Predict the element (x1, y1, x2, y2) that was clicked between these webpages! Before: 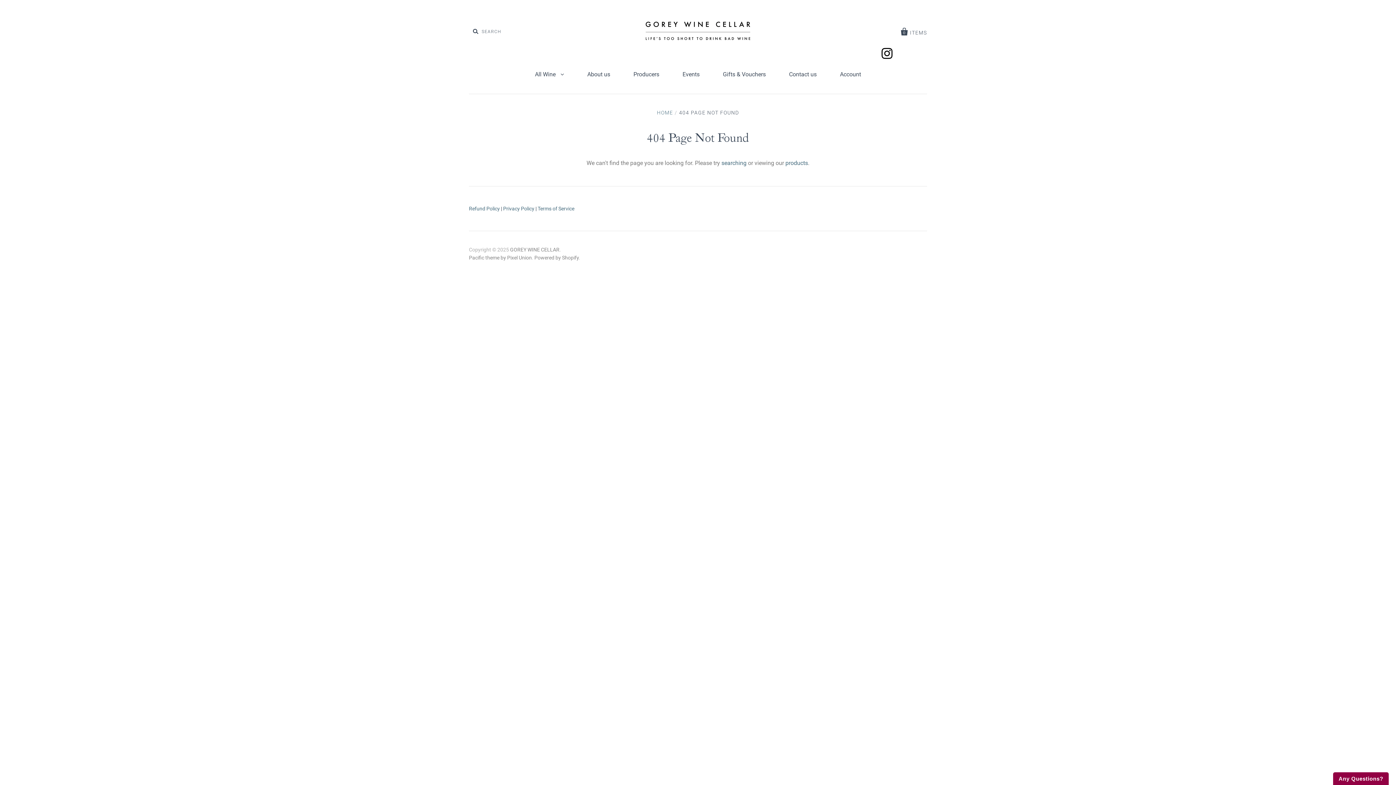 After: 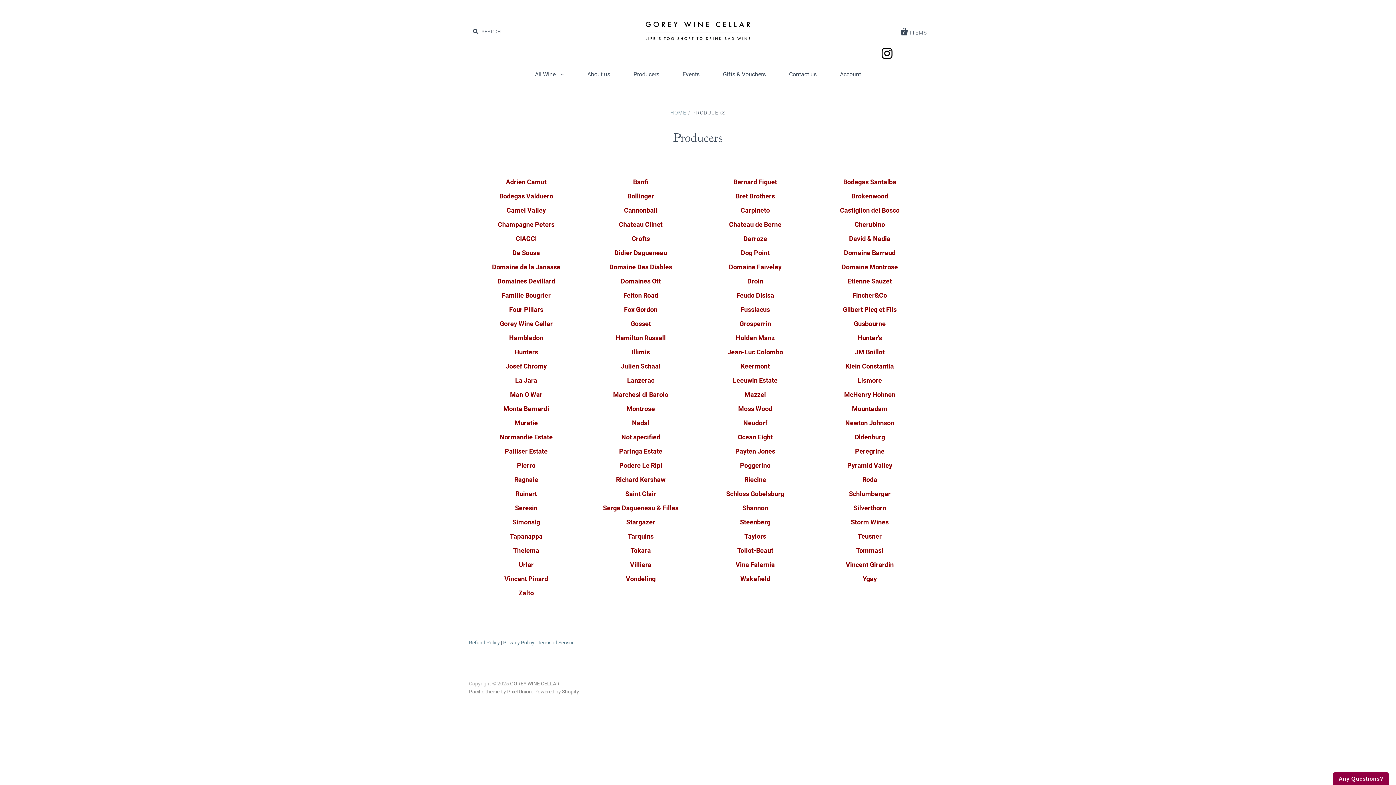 Action: bbox: (622, 64, 670, 84) label: Producers